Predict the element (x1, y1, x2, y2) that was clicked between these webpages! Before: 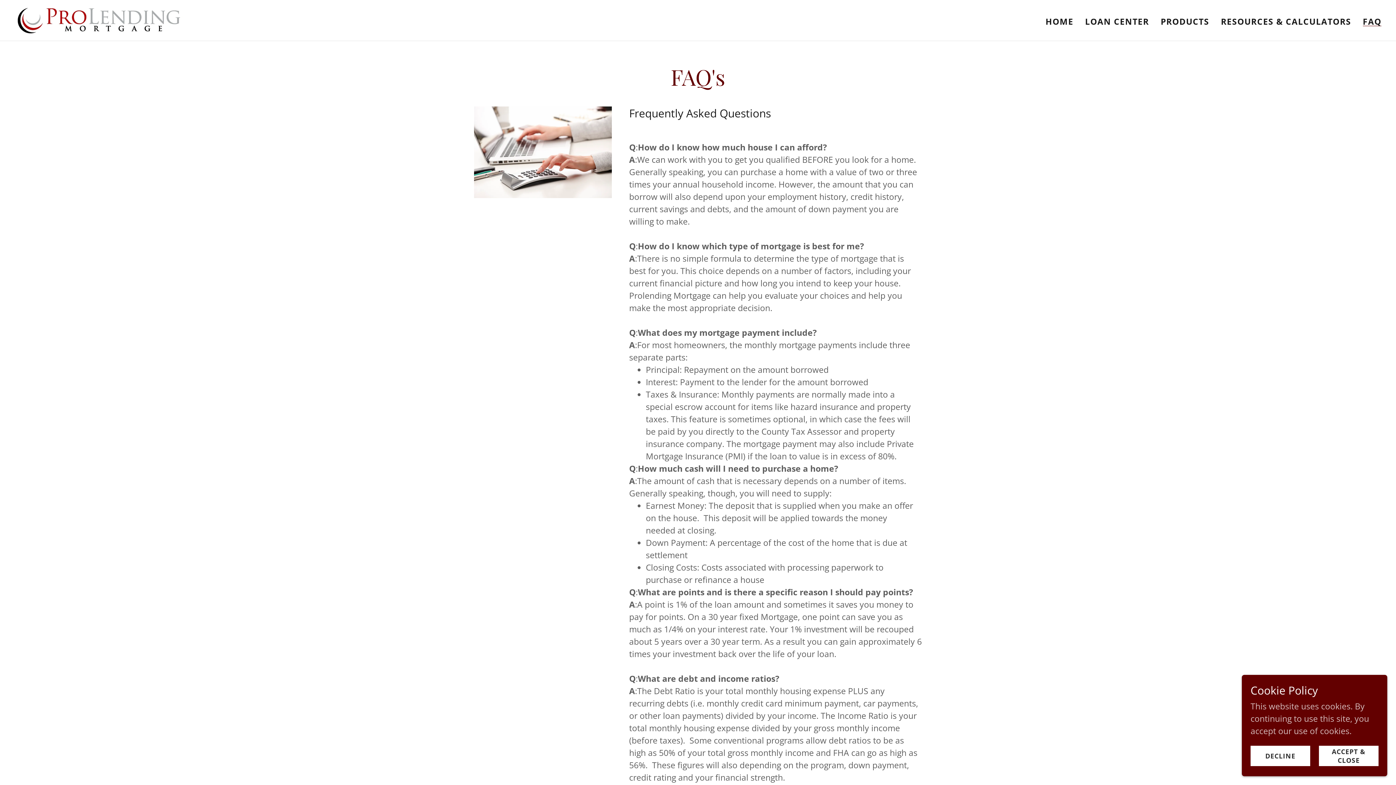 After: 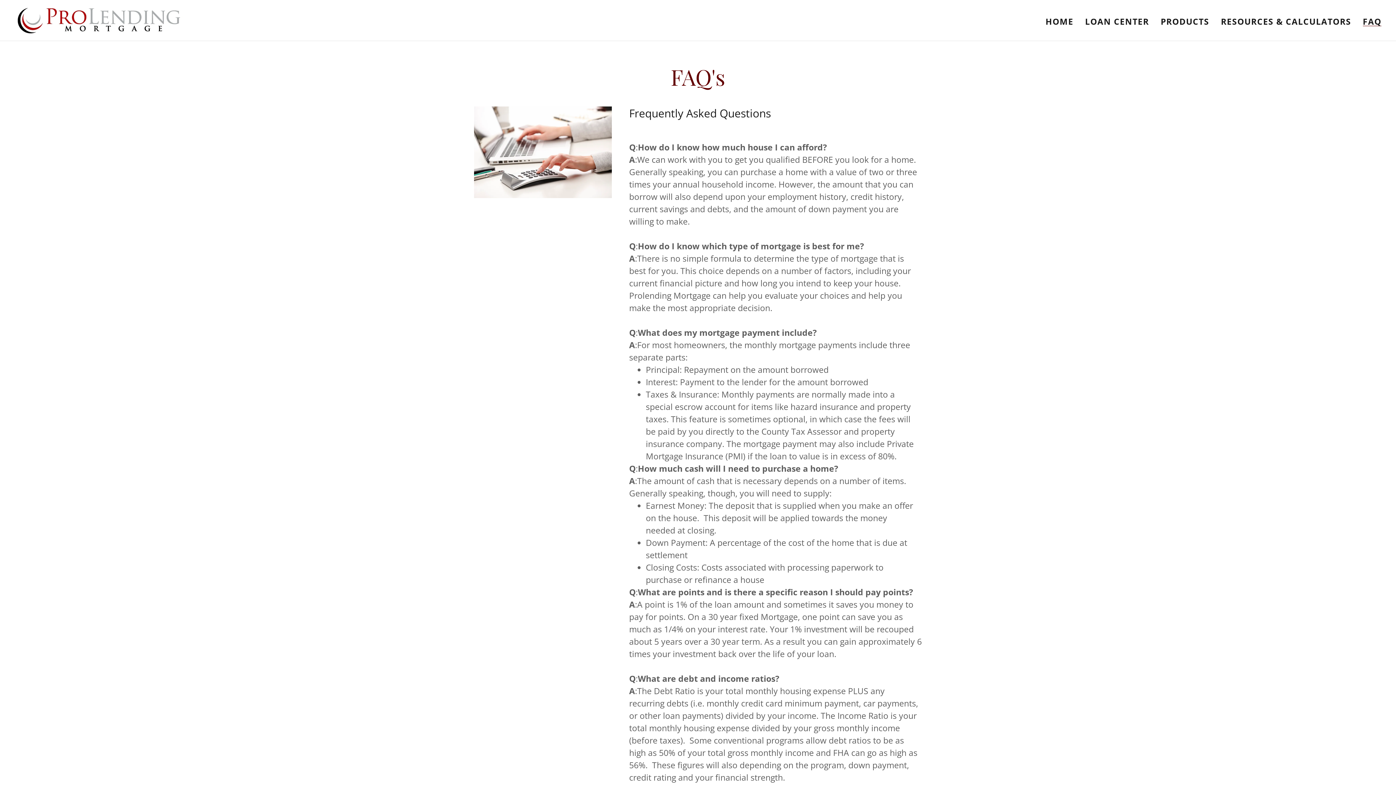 Action: label: DECLINE bbox: (1250, 746, 1310, 766)